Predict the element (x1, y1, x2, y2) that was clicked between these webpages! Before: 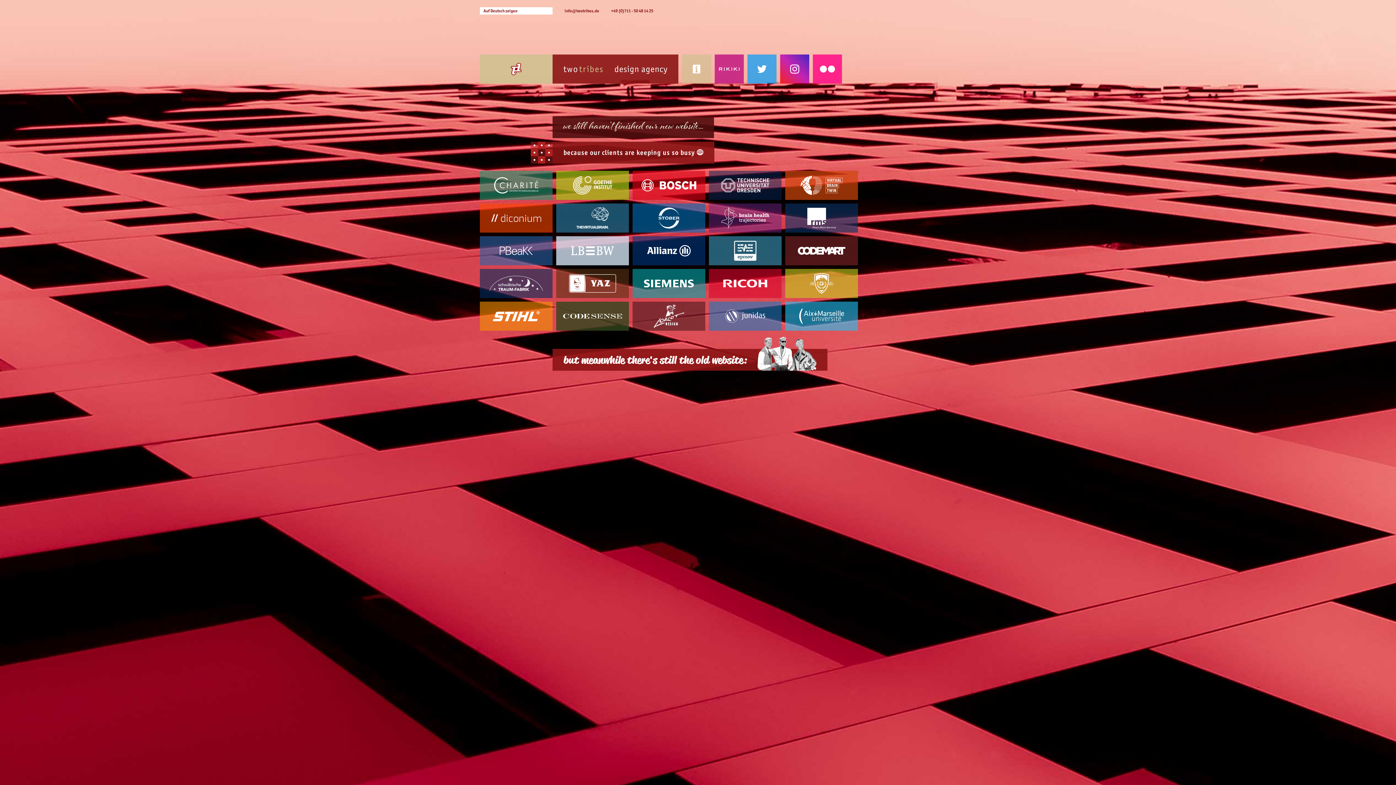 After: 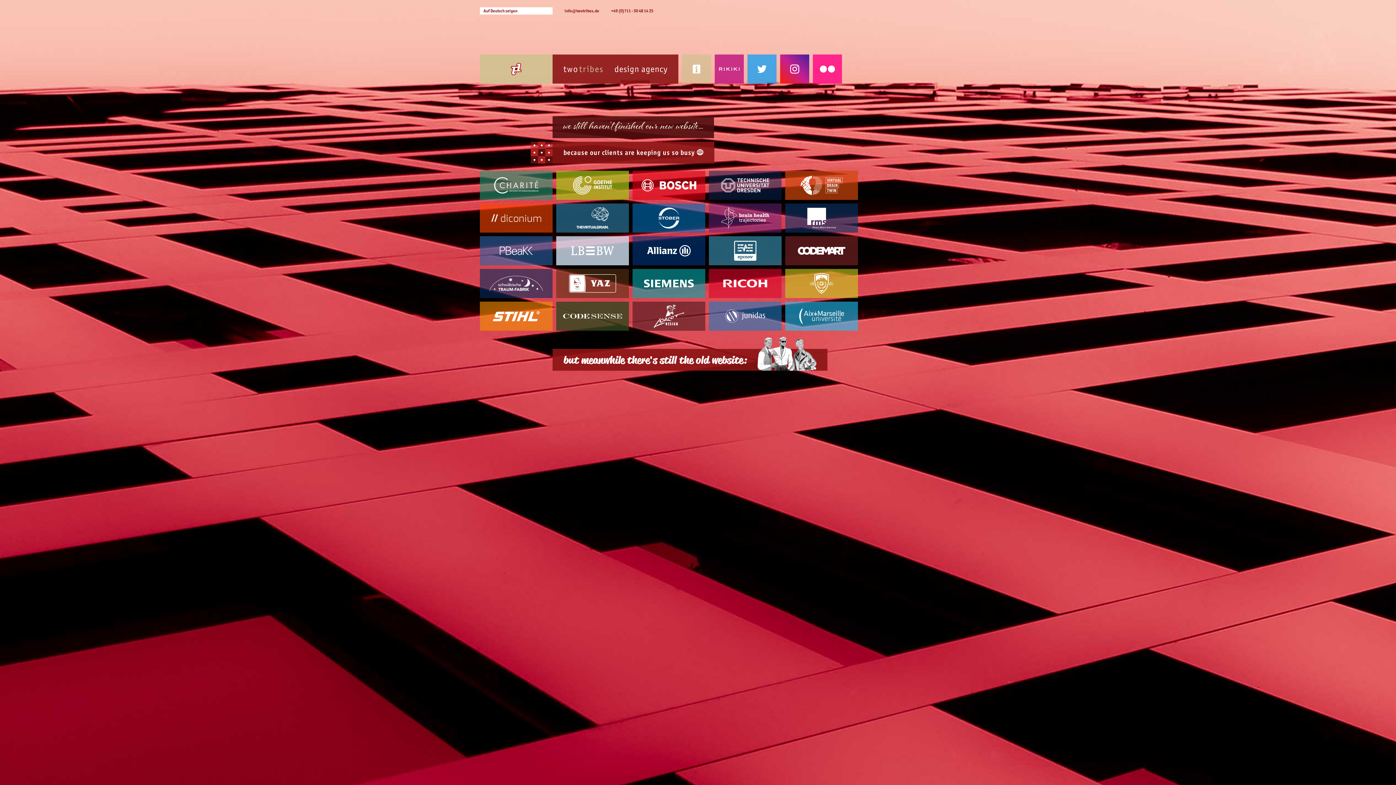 Action: bbox: (780, 54, 809, 83) label: Instagram